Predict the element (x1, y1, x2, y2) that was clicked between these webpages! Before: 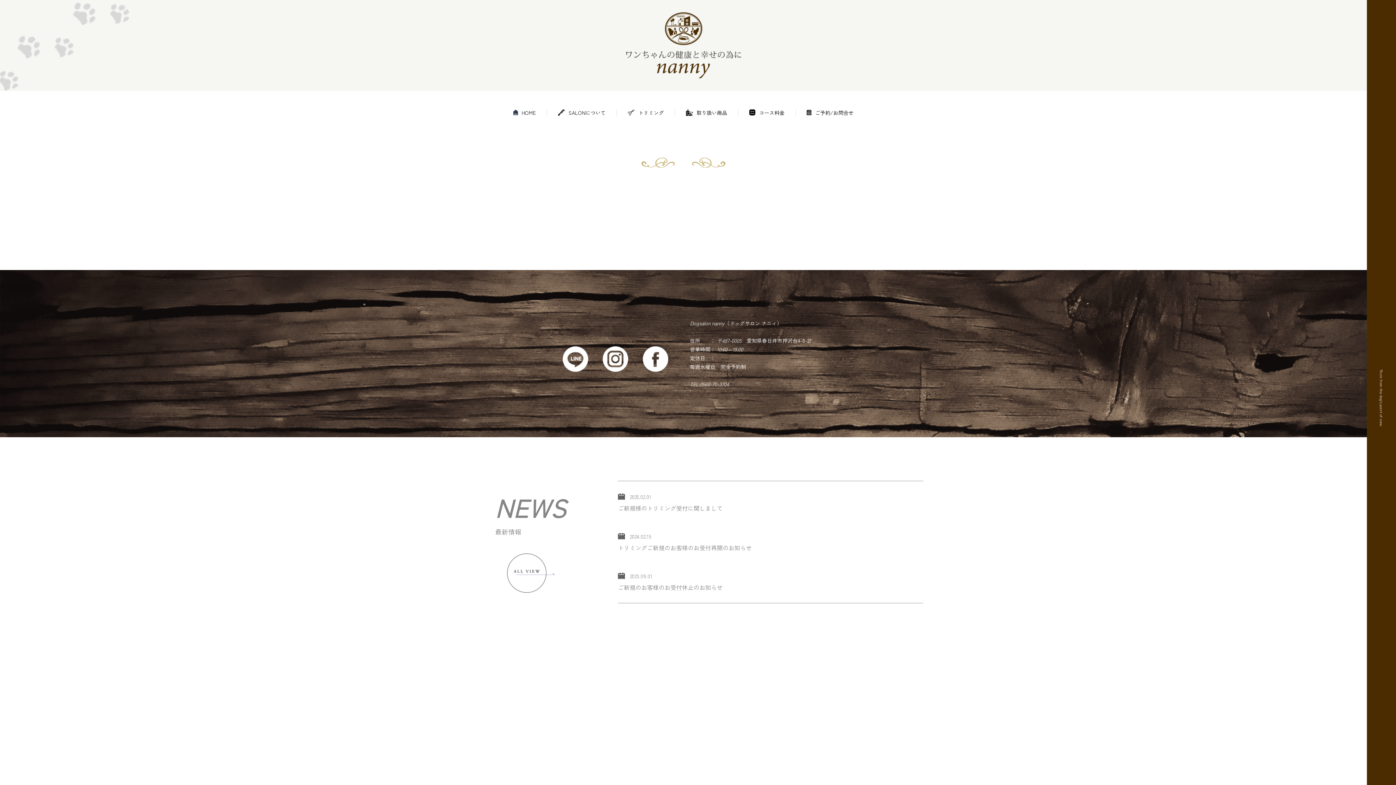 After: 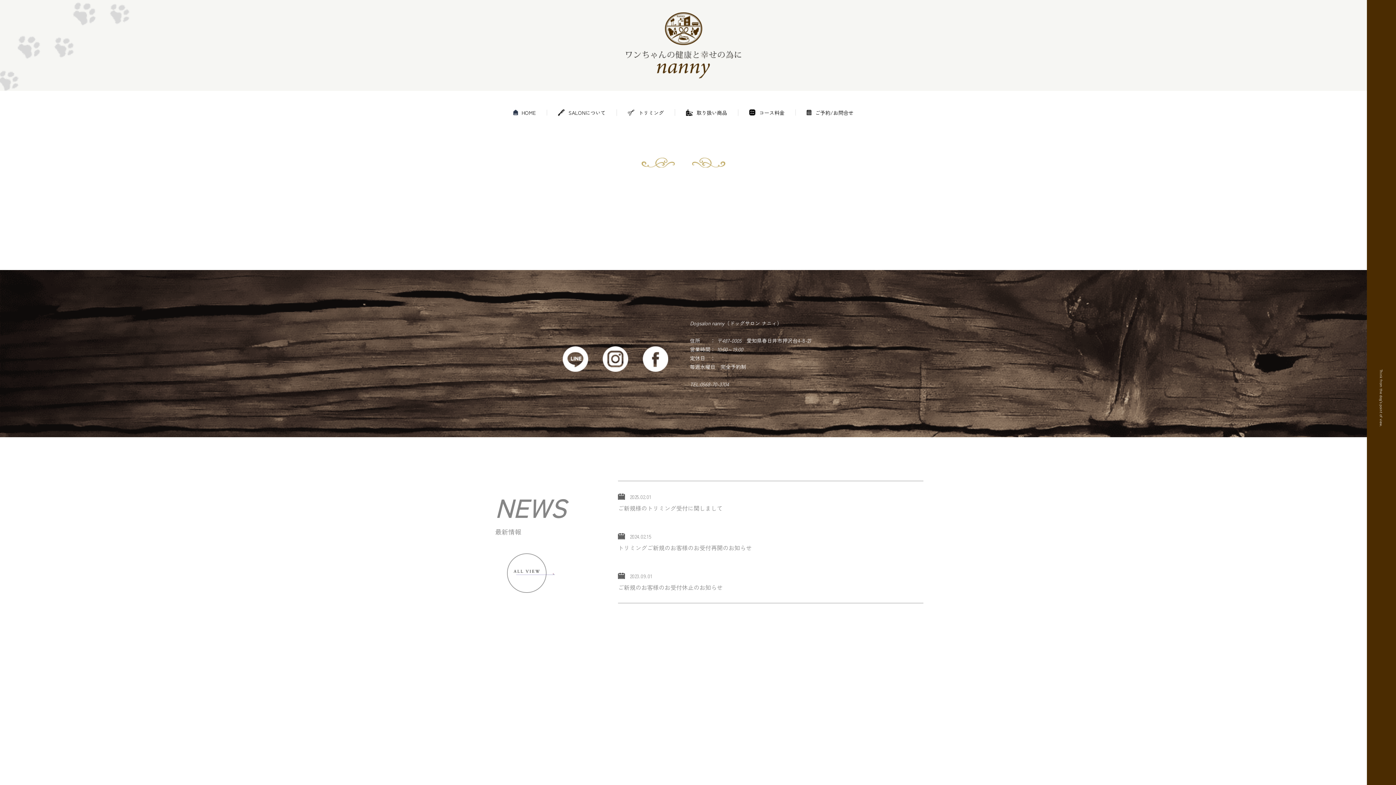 Action: bbox: (562, 346, 588, 372)